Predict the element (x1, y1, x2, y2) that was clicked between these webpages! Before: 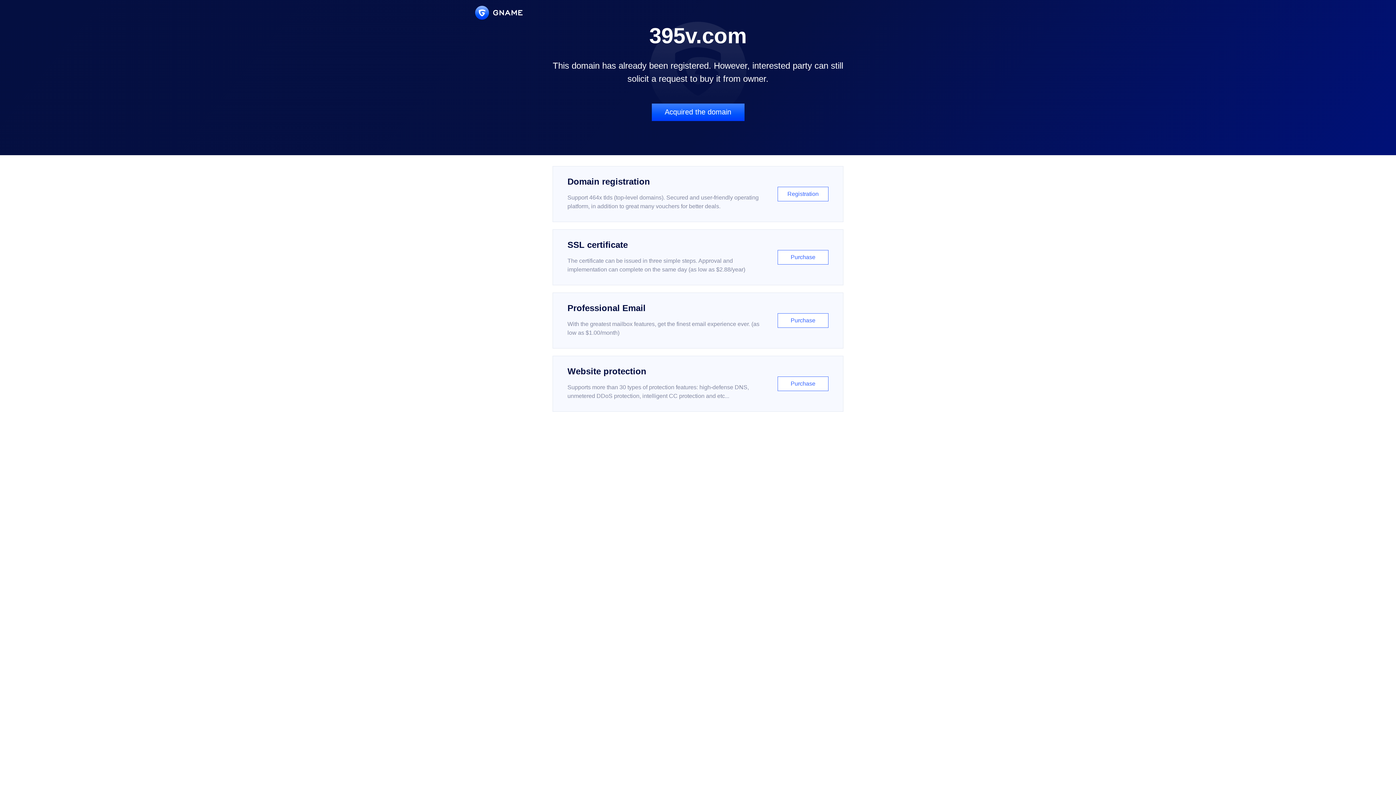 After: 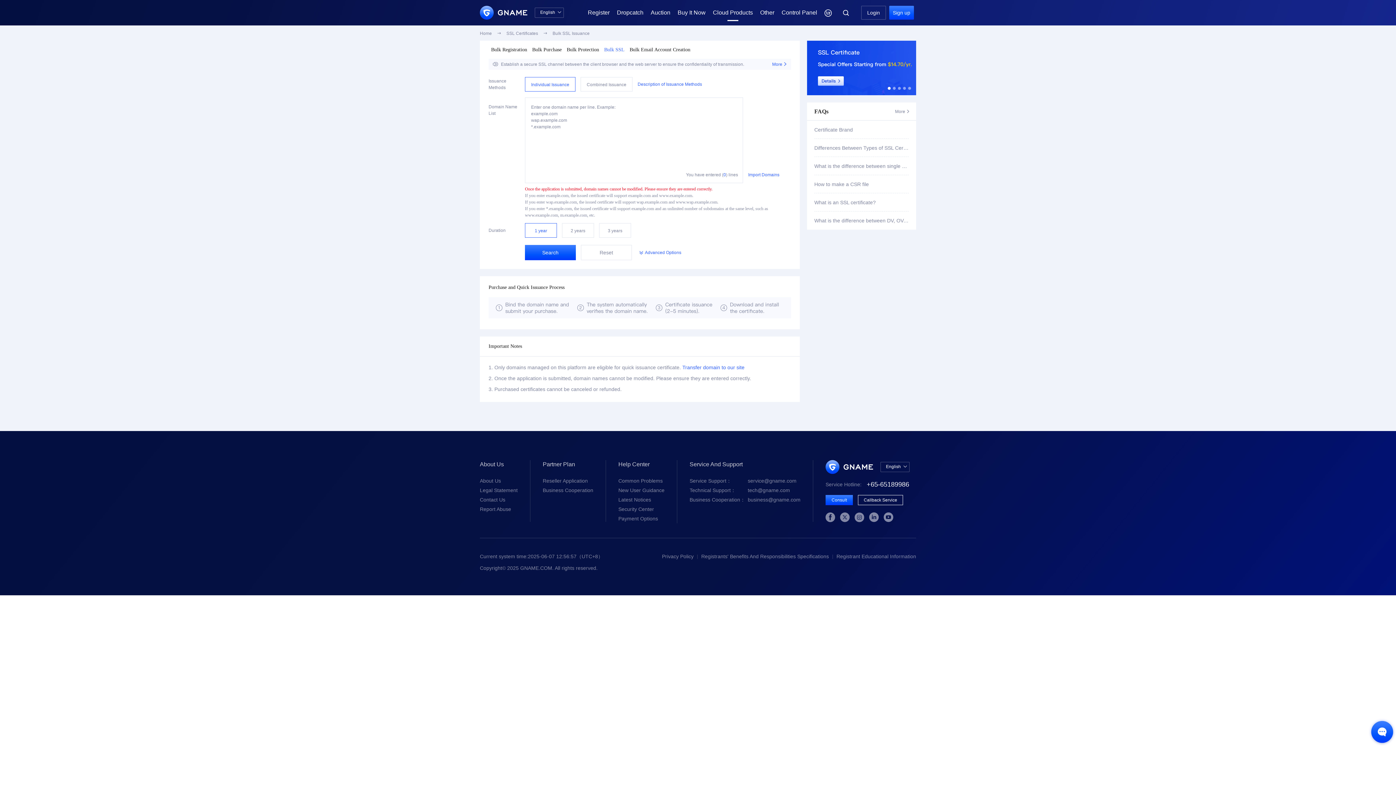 Action: label: SSL certificate

The certificate can be issued in three simple steps. Approval and implementation can complete on the same day (as low as $2.88/year)

Purchase bbox: (552, 229, 843, 285)